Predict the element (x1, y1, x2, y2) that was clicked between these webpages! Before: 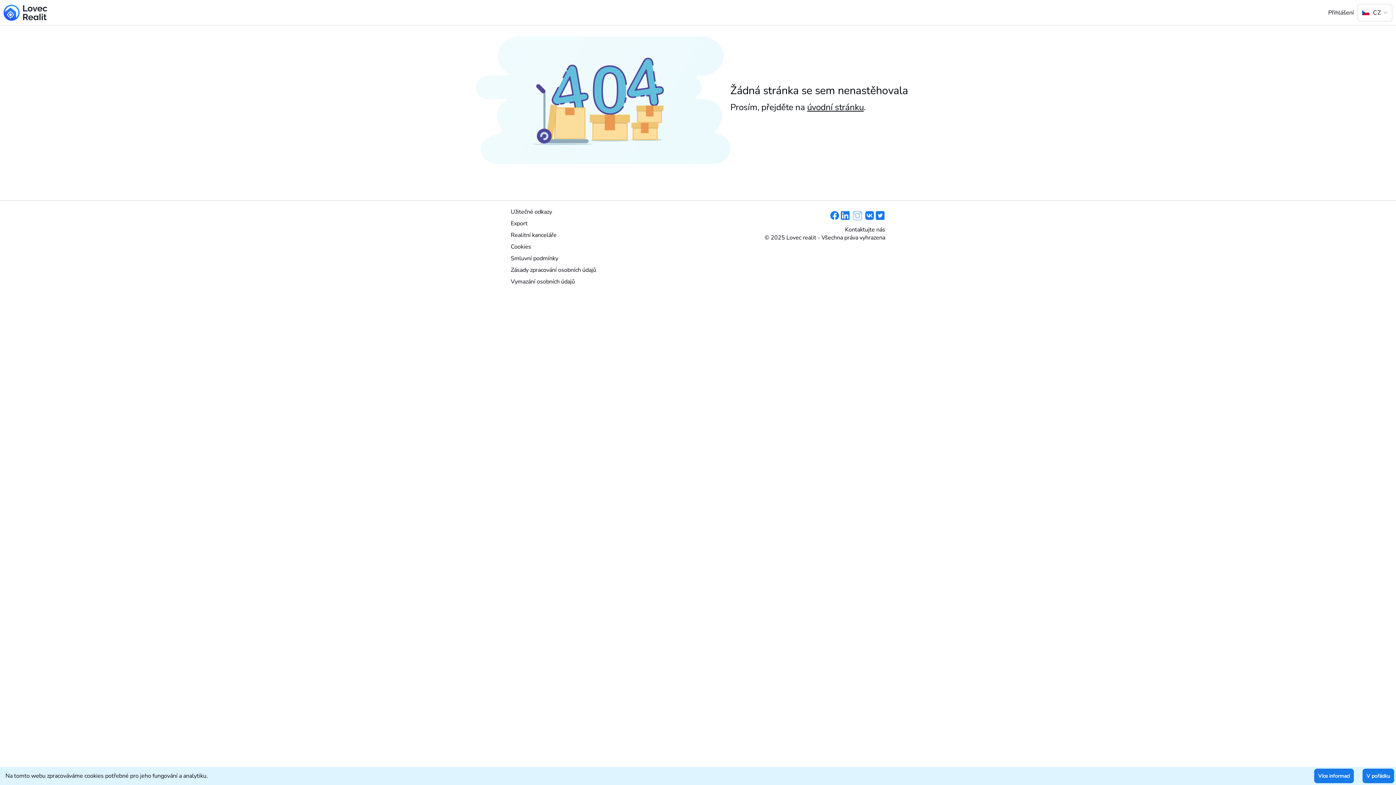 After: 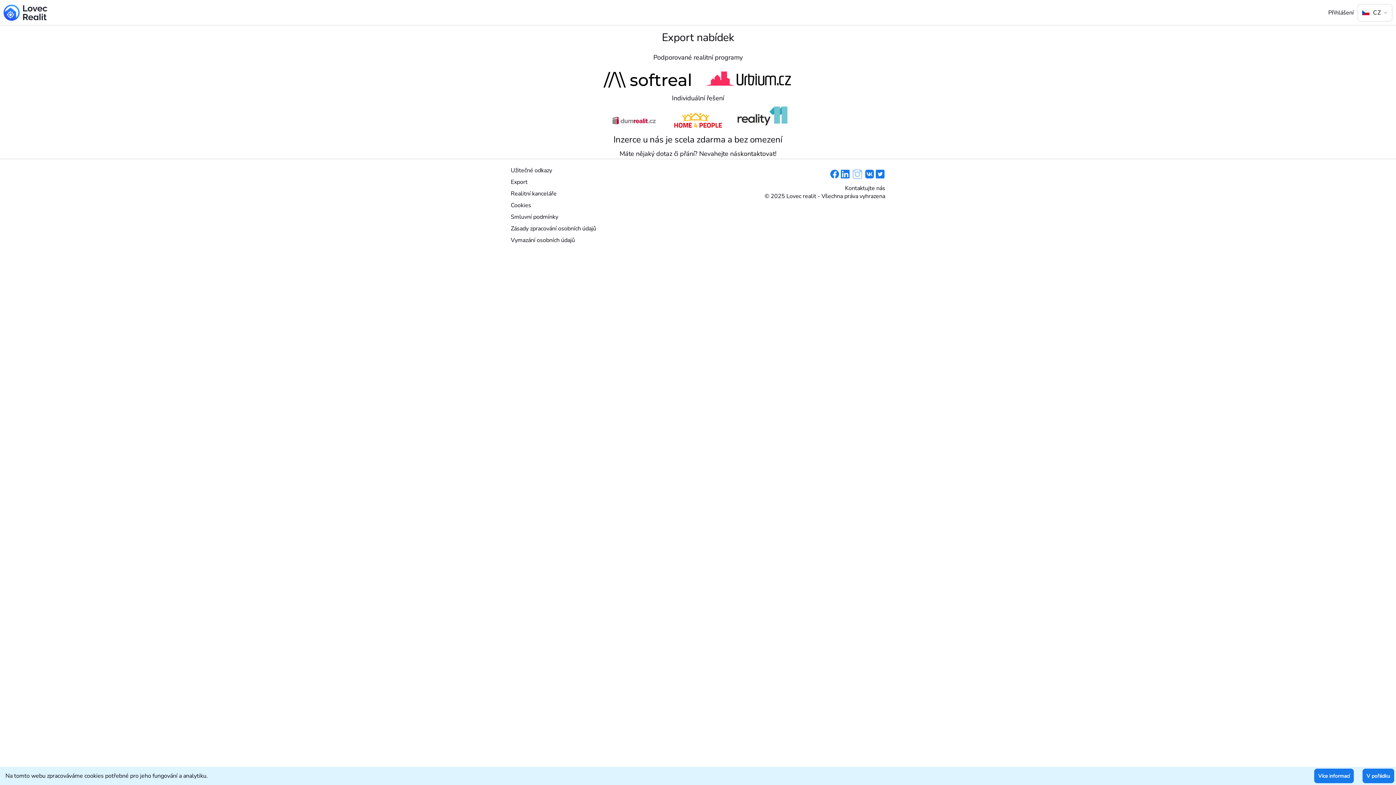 Action: label: Export bbox: (510, 219, 527, 227)